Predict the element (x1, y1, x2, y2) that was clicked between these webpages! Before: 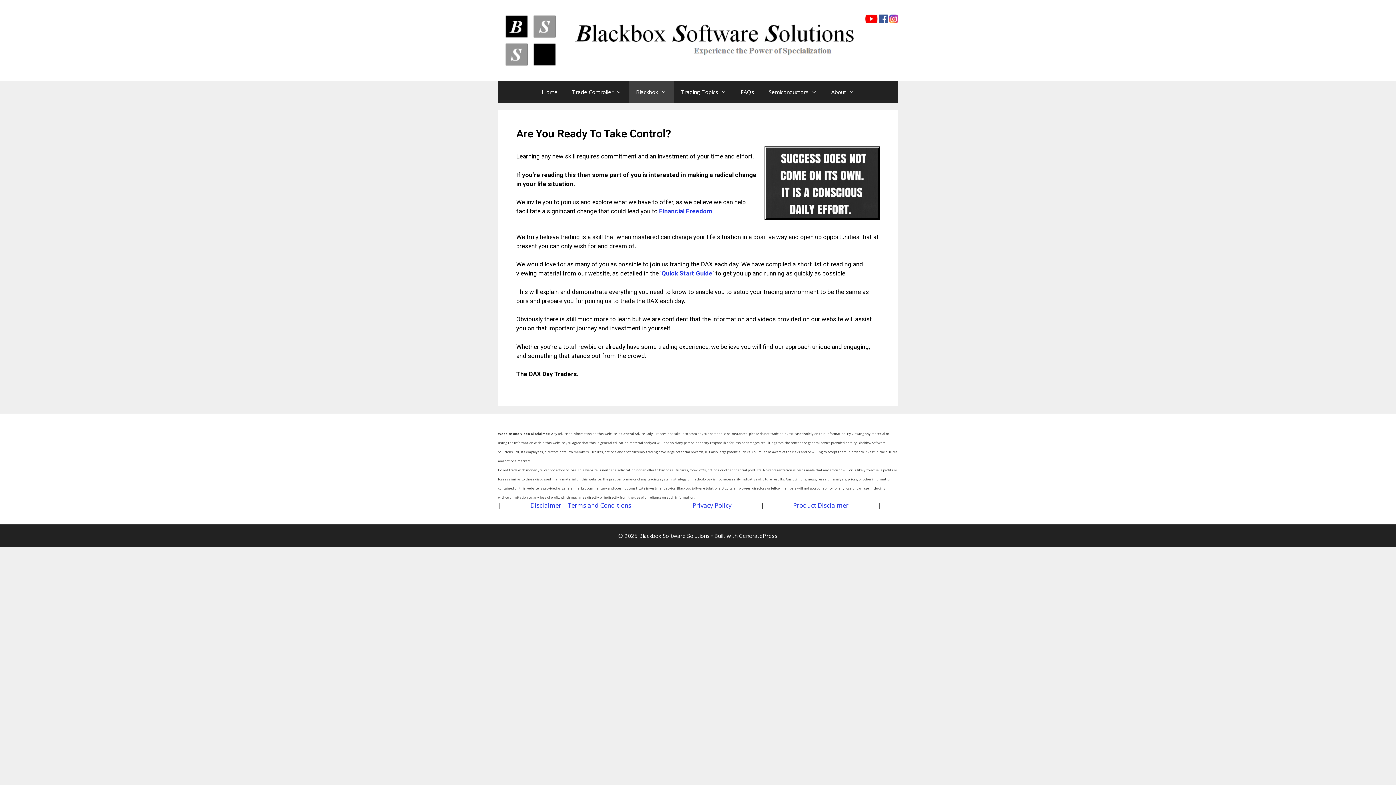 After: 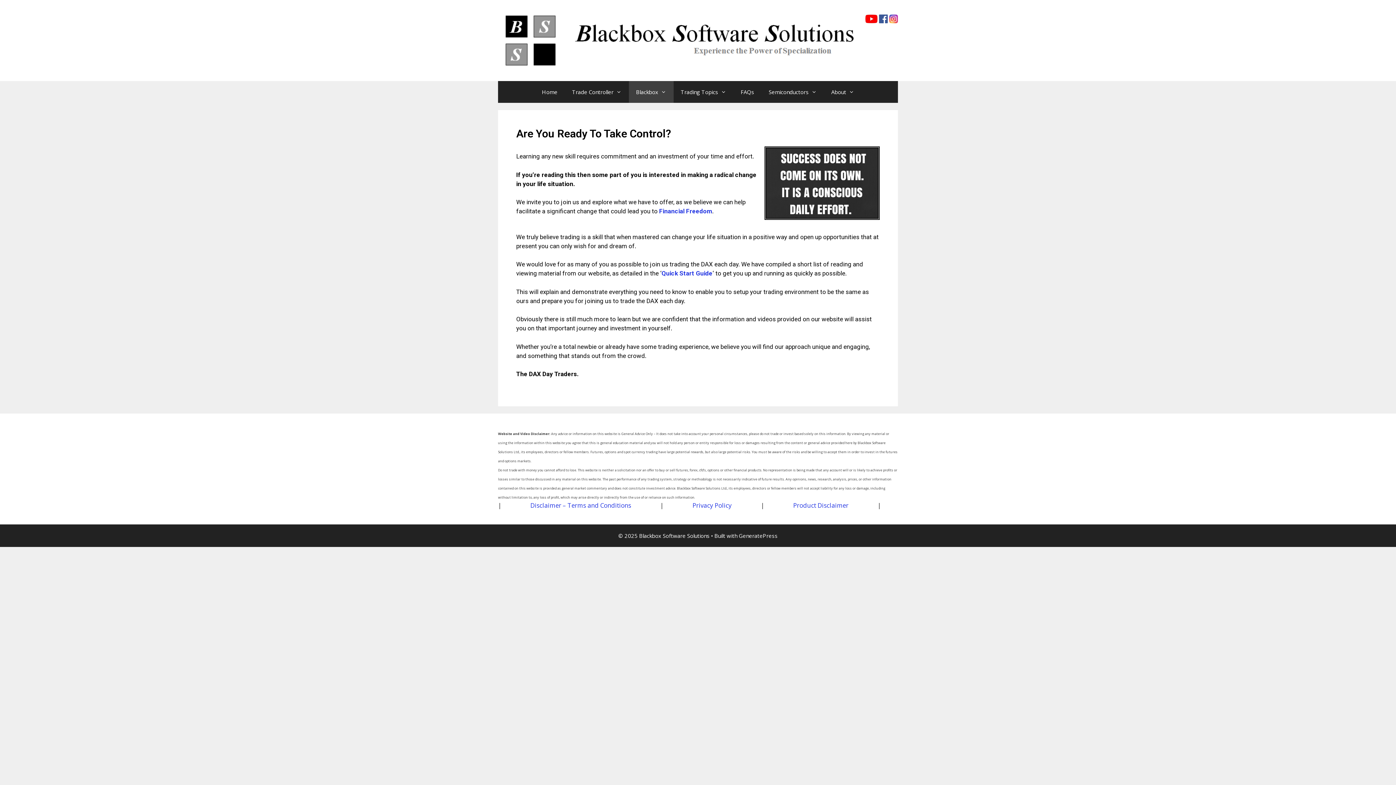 Action: bbox: (865, 16, 877, 25)